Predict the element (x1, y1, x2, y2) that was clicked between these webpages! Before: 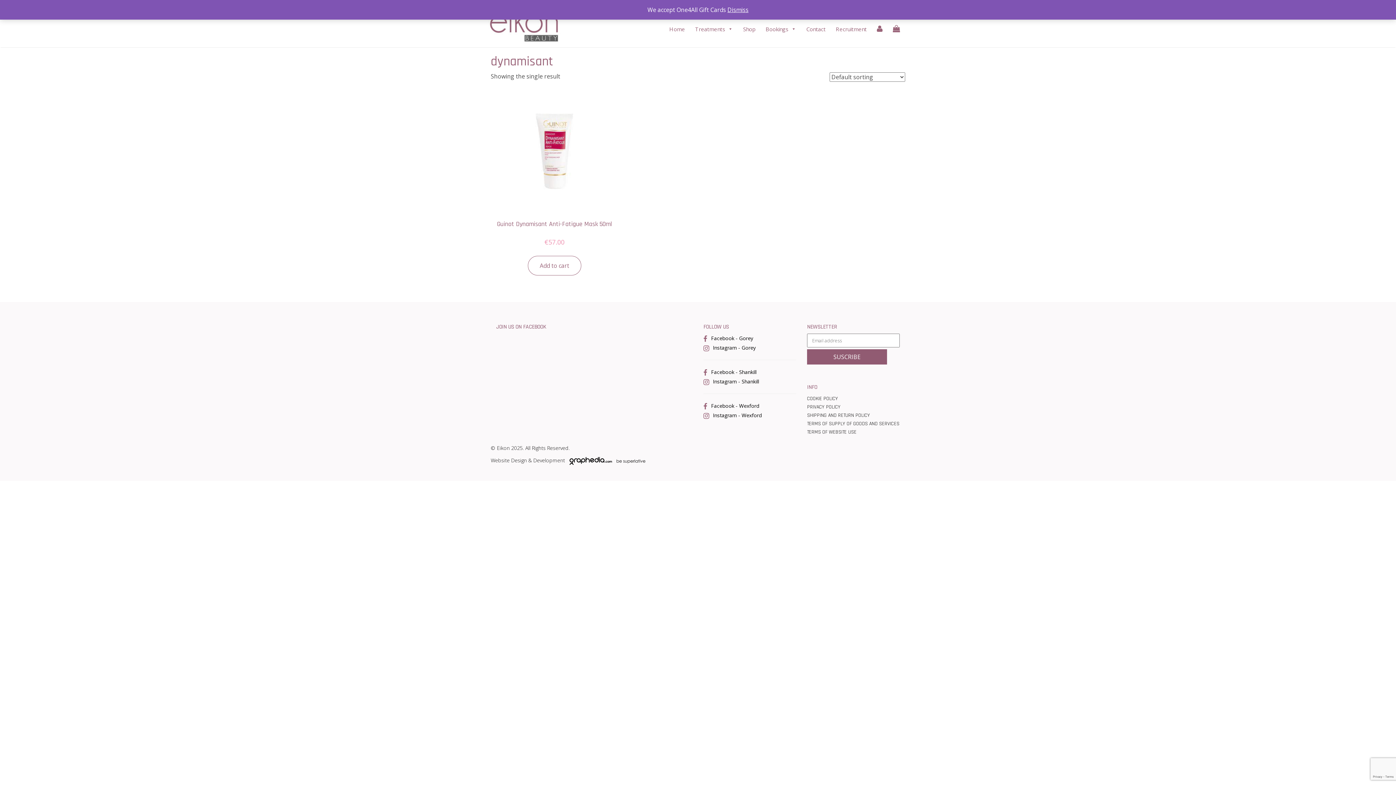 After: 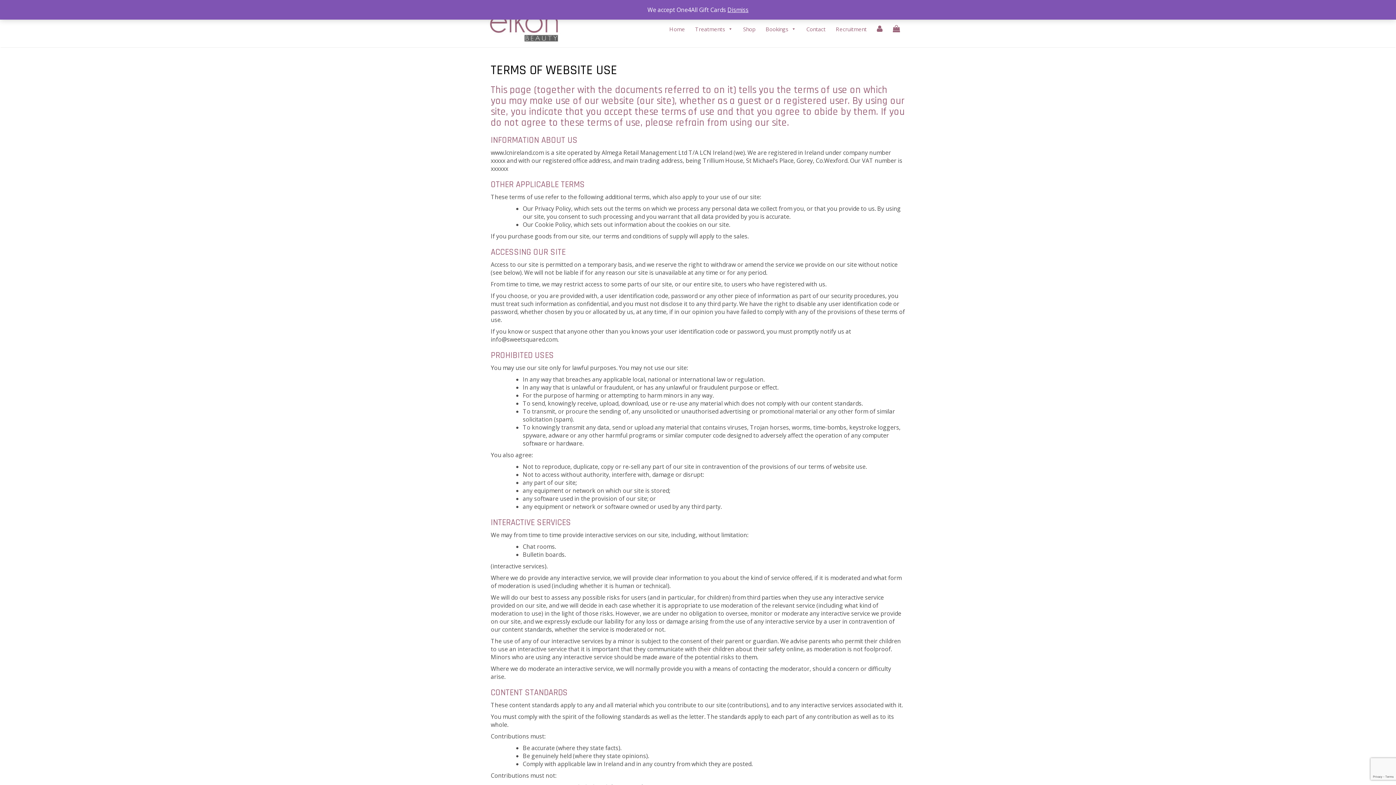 Action: label: TERMS OF WEBSITE USE bbox: (807, 429, 856, 435)